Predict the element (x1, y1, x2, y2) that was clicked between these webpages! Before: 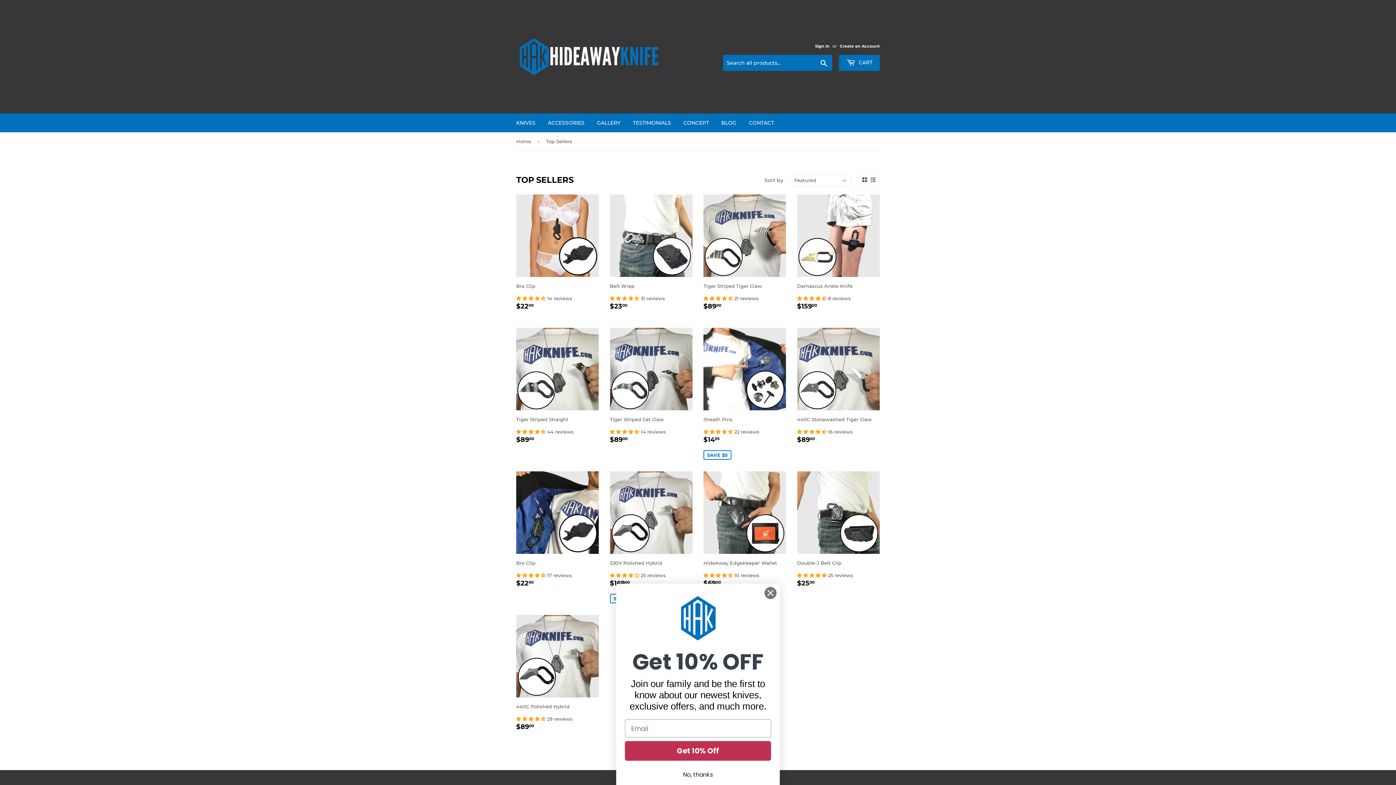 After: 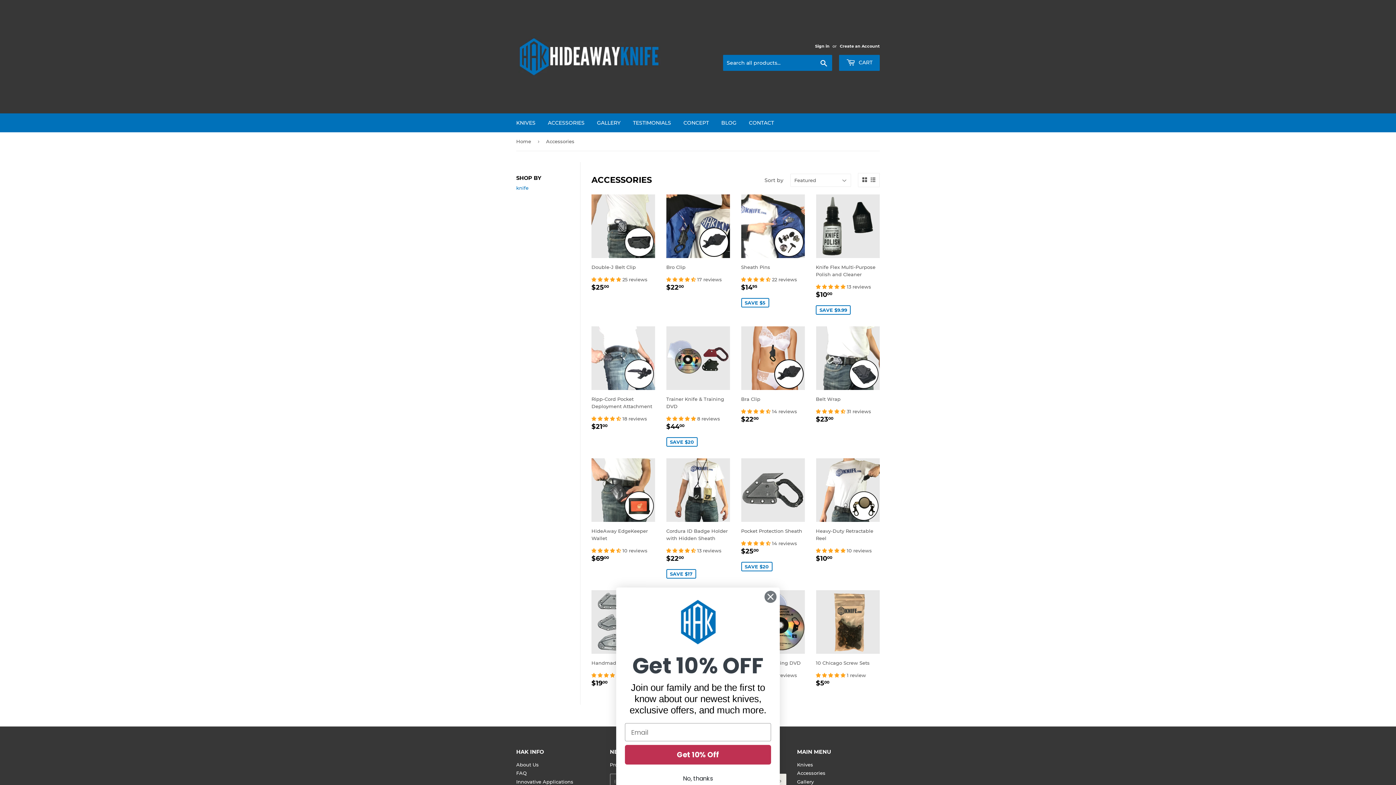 Action: label: ACCESSORIES bbox: (542, 113, 590, 132)